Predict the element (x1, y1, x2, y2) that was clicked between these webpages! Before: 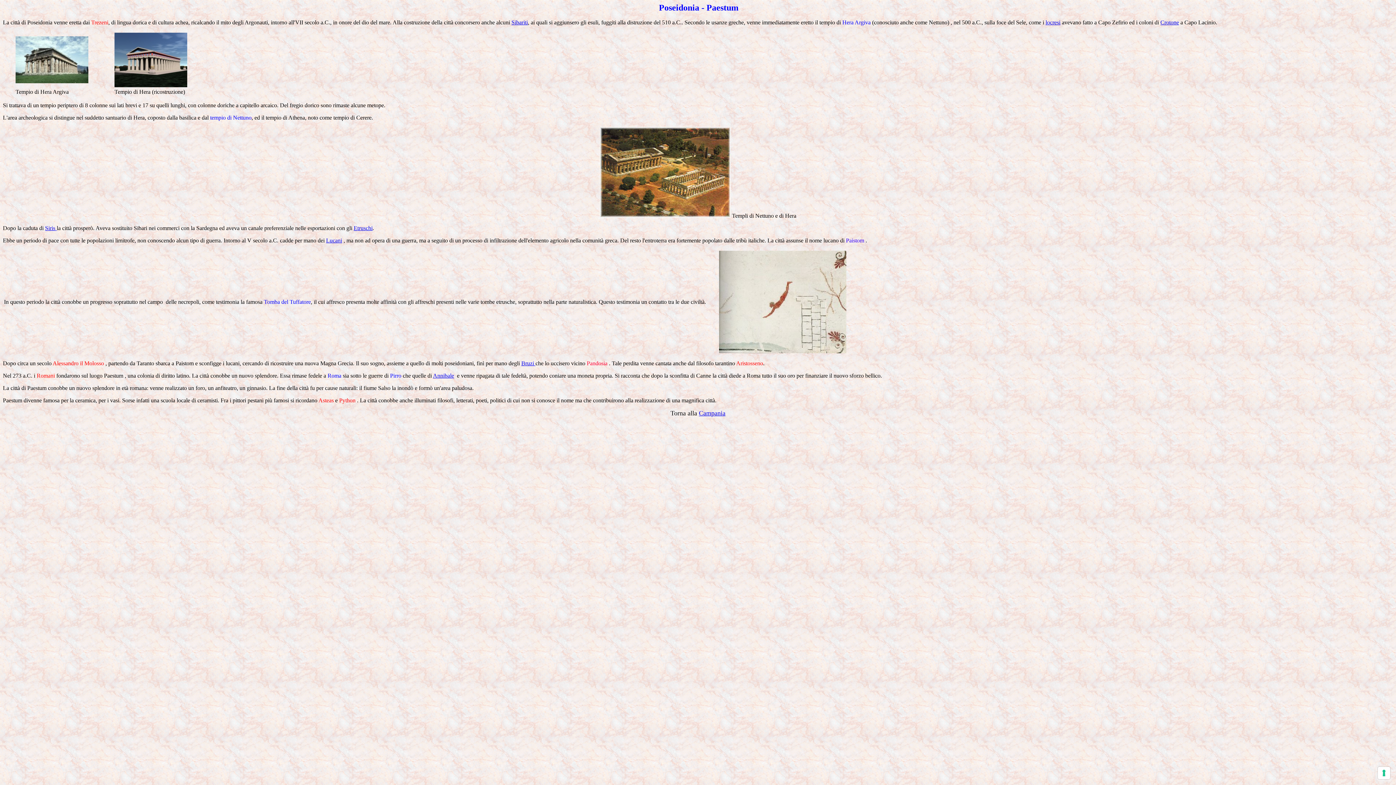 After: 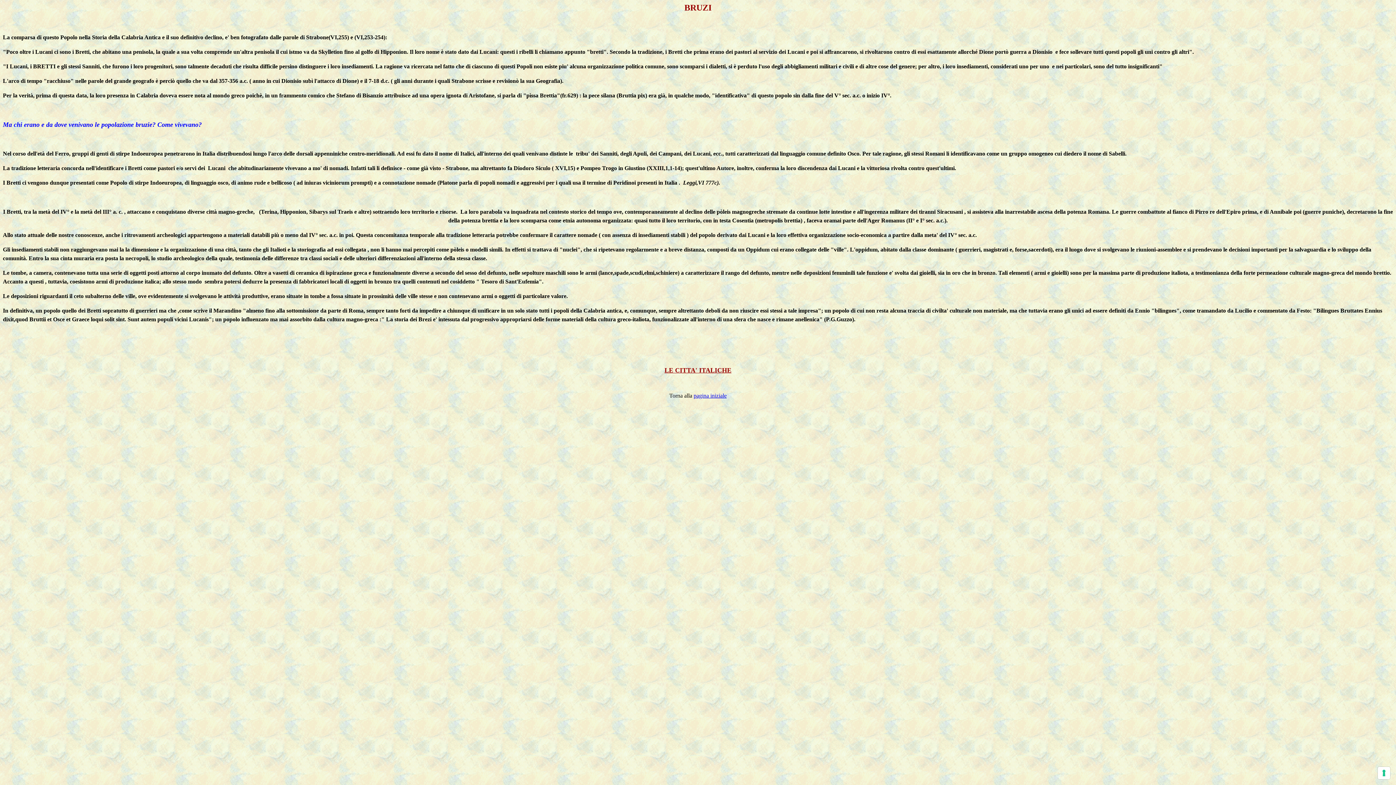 Action: label: Bru bbox: (521, 360, 530, 366)